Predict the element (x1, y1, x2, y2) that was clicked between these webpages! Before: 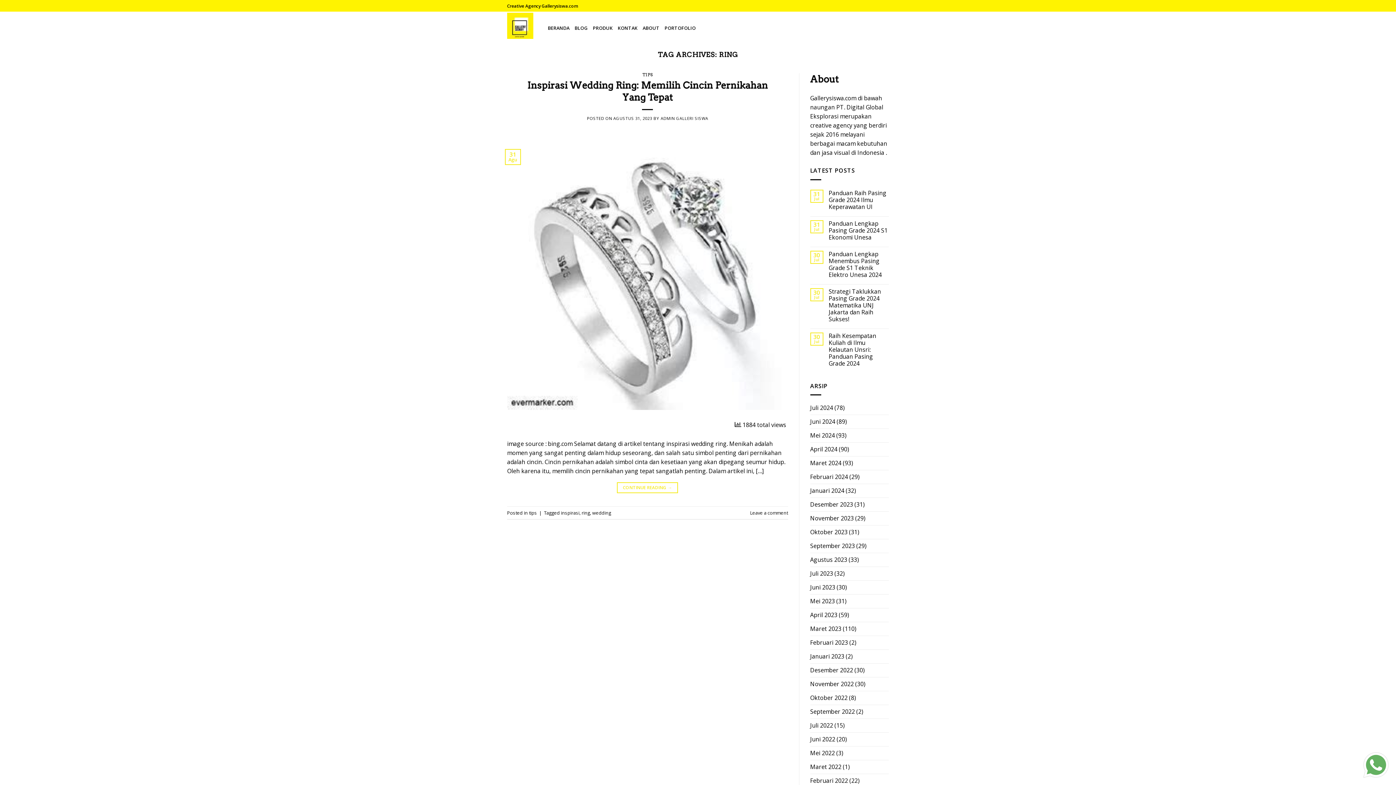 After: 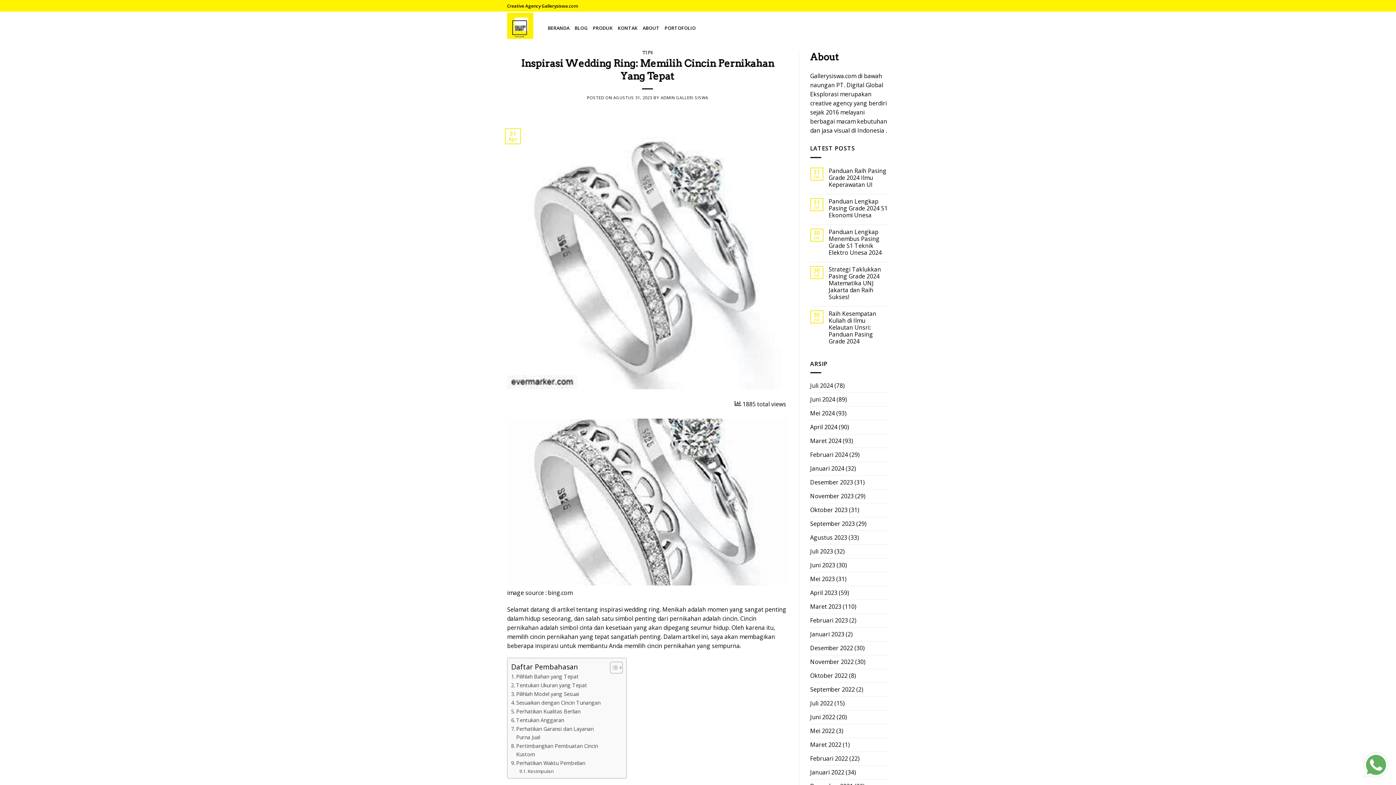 Action: label: AGUSTUS 31, 2023 bbox: (613, 115, 652, 121)